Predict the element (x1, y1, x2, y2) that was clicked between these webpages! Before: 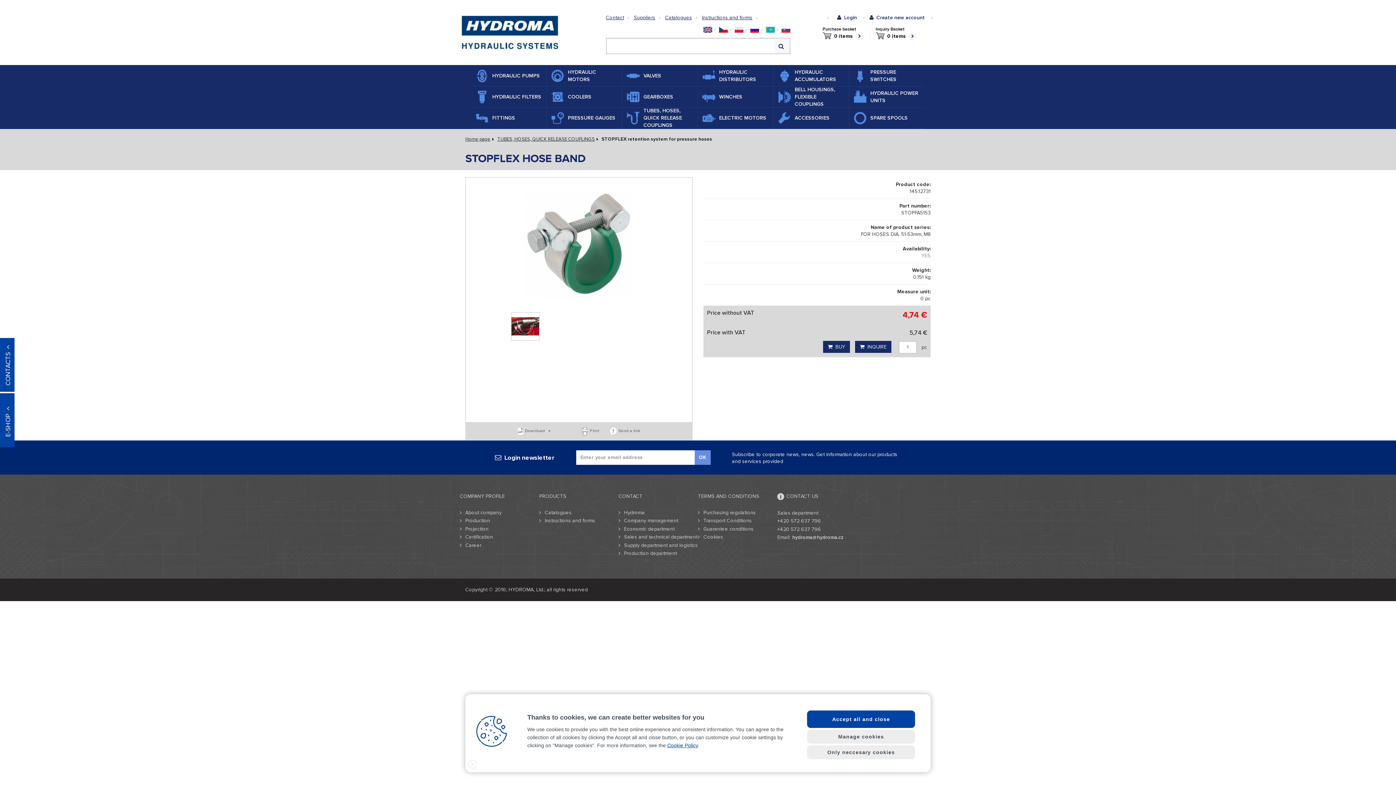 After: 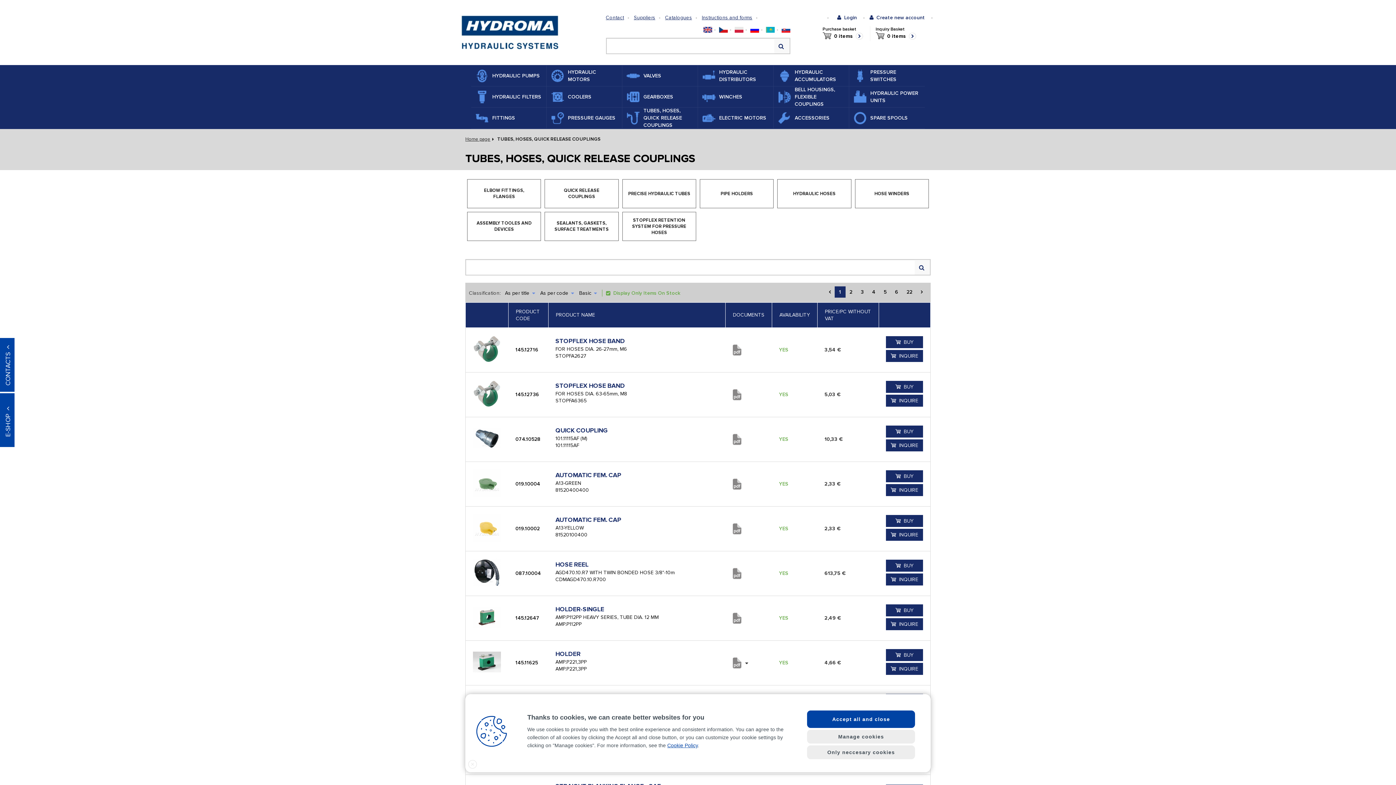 Action: bbox: (497, 136, 594, 142) label: TUBES, HOSES, QUICK RELEASE COUPLINGS